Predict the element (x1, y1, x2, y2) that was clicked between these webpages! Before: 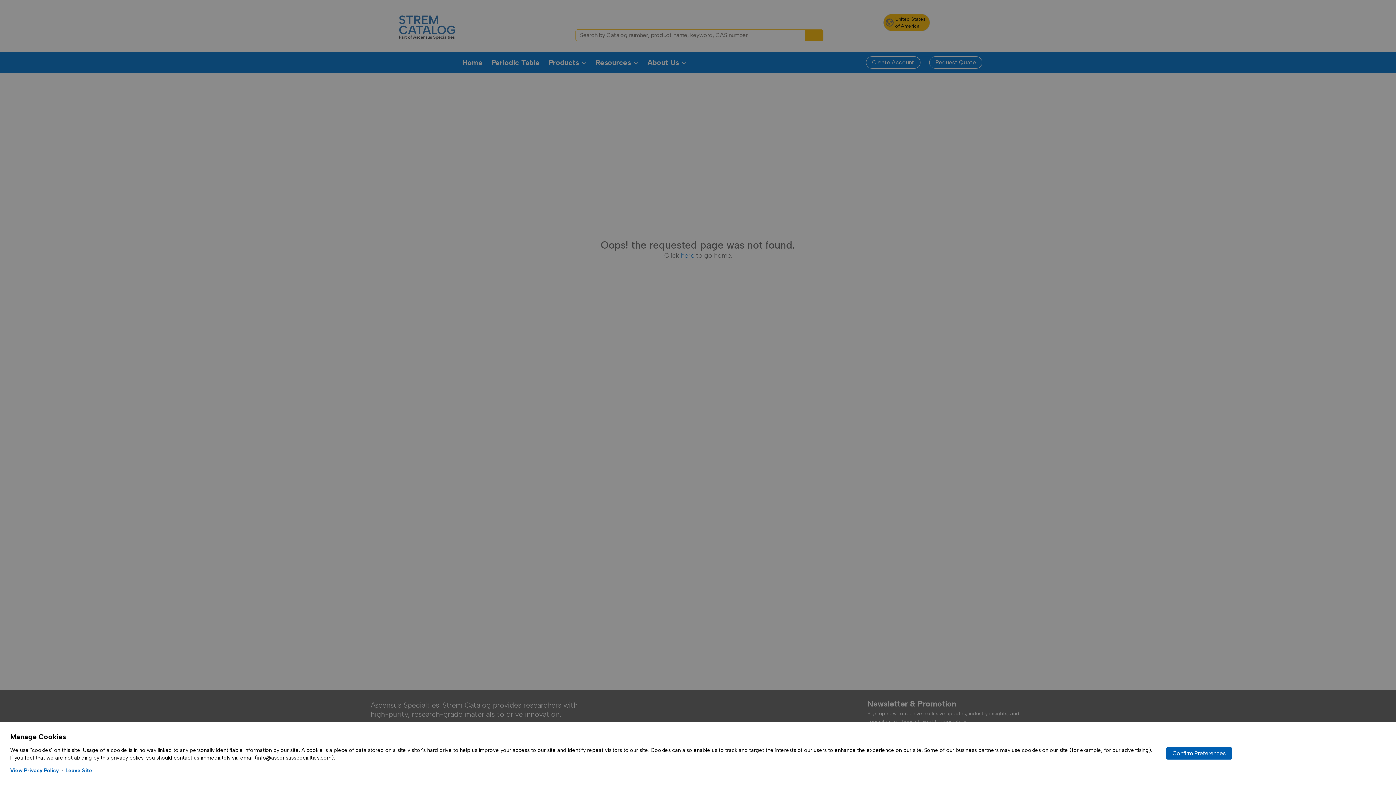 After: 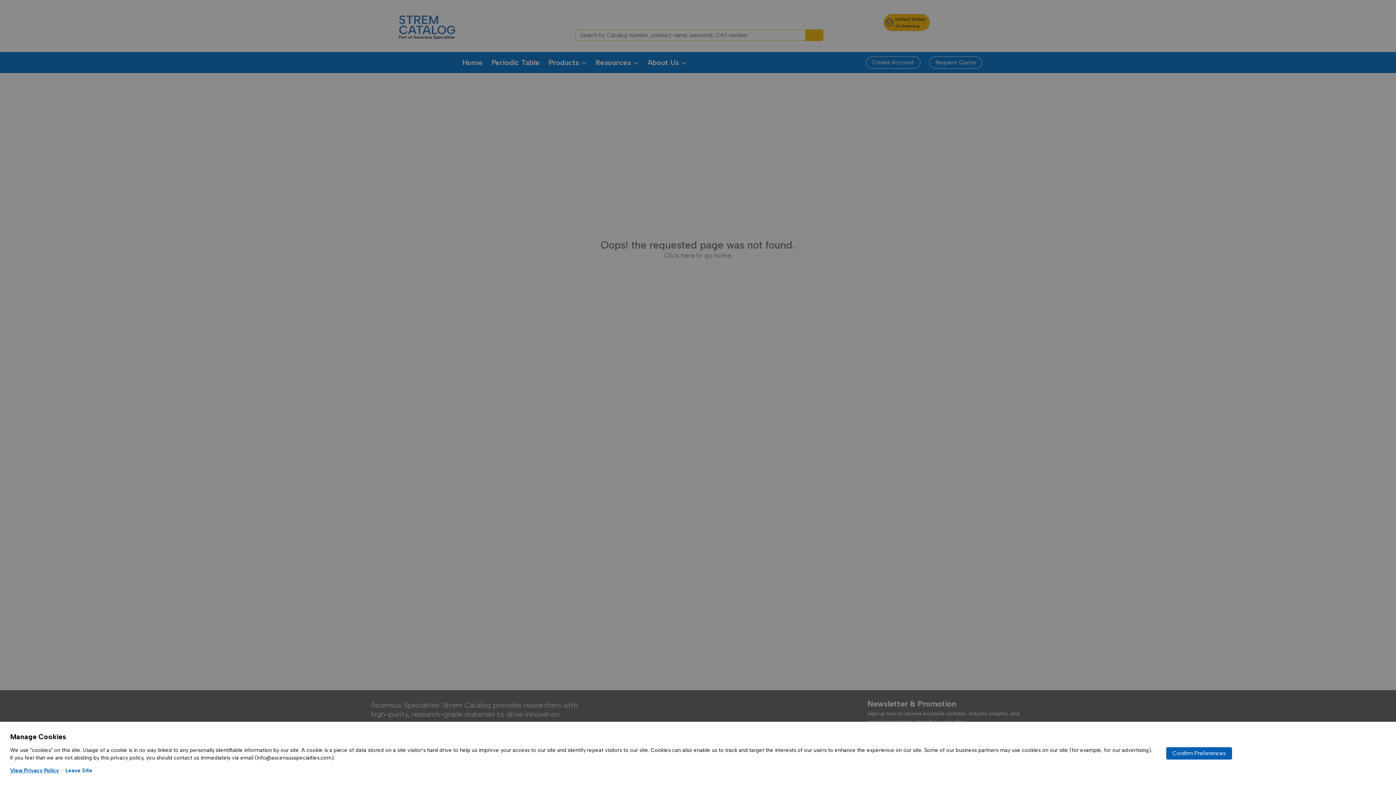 Action: bbox: (10, 767, 58, 774) label: View Privacy Policy